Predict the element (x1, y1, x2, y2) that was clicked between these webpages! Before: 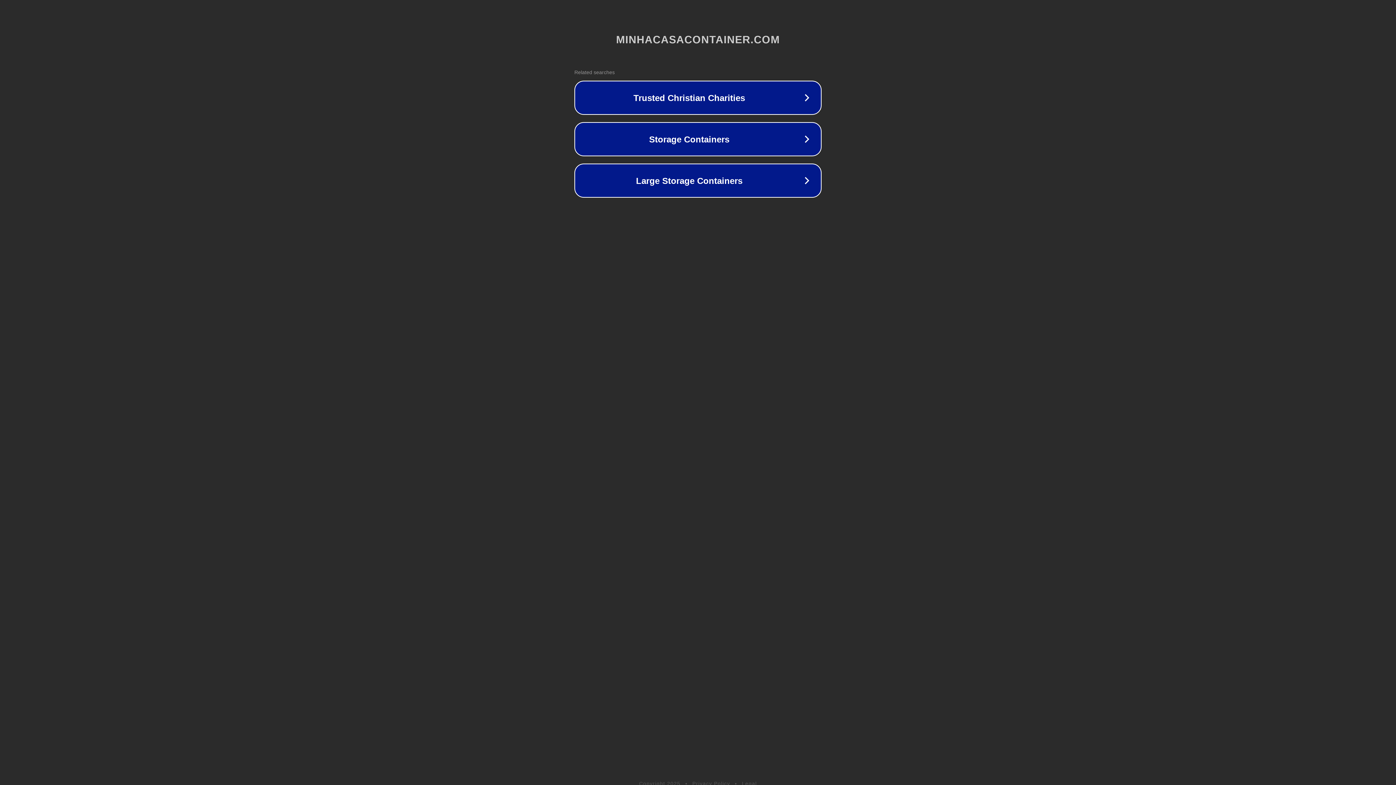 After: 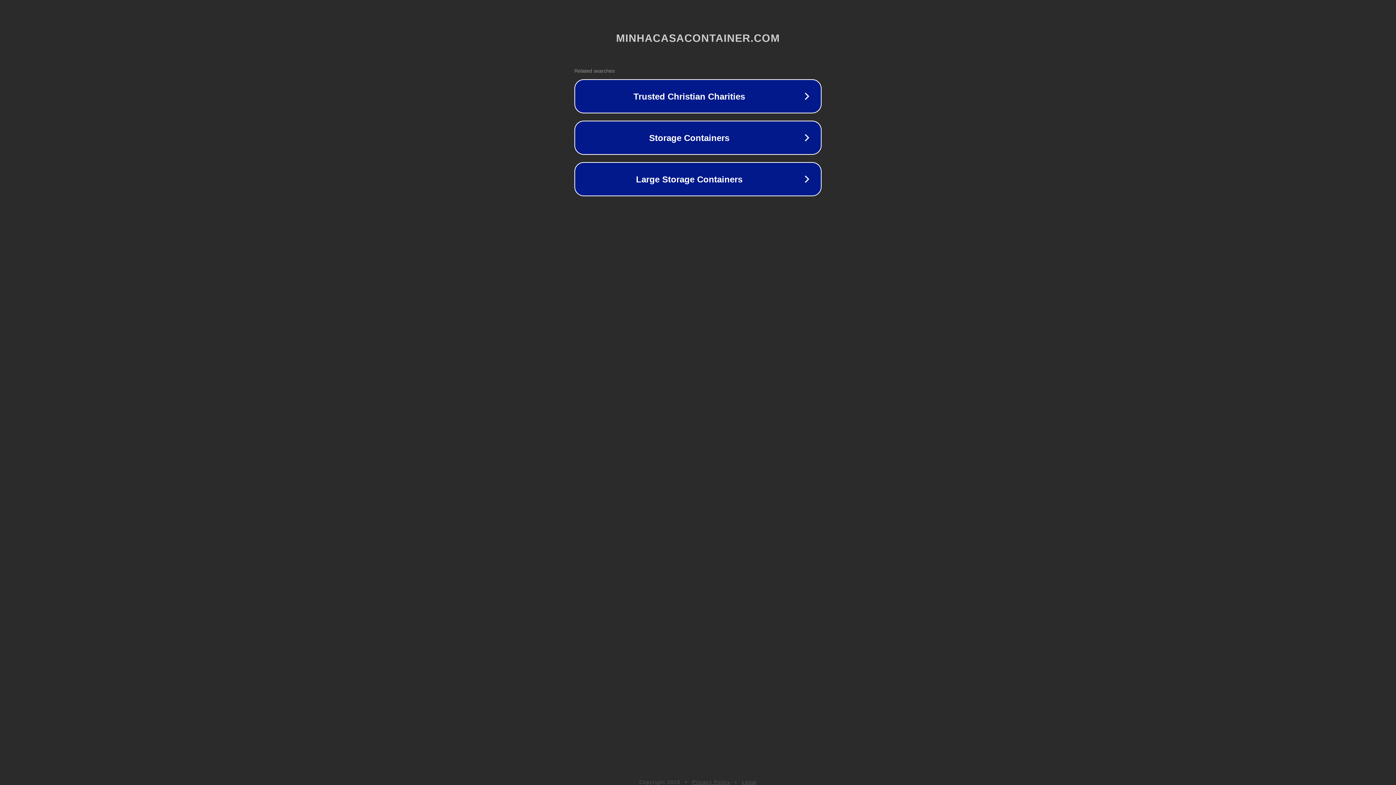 Action: bbox: (692, 781, 730, 786) label: Privacy Policy